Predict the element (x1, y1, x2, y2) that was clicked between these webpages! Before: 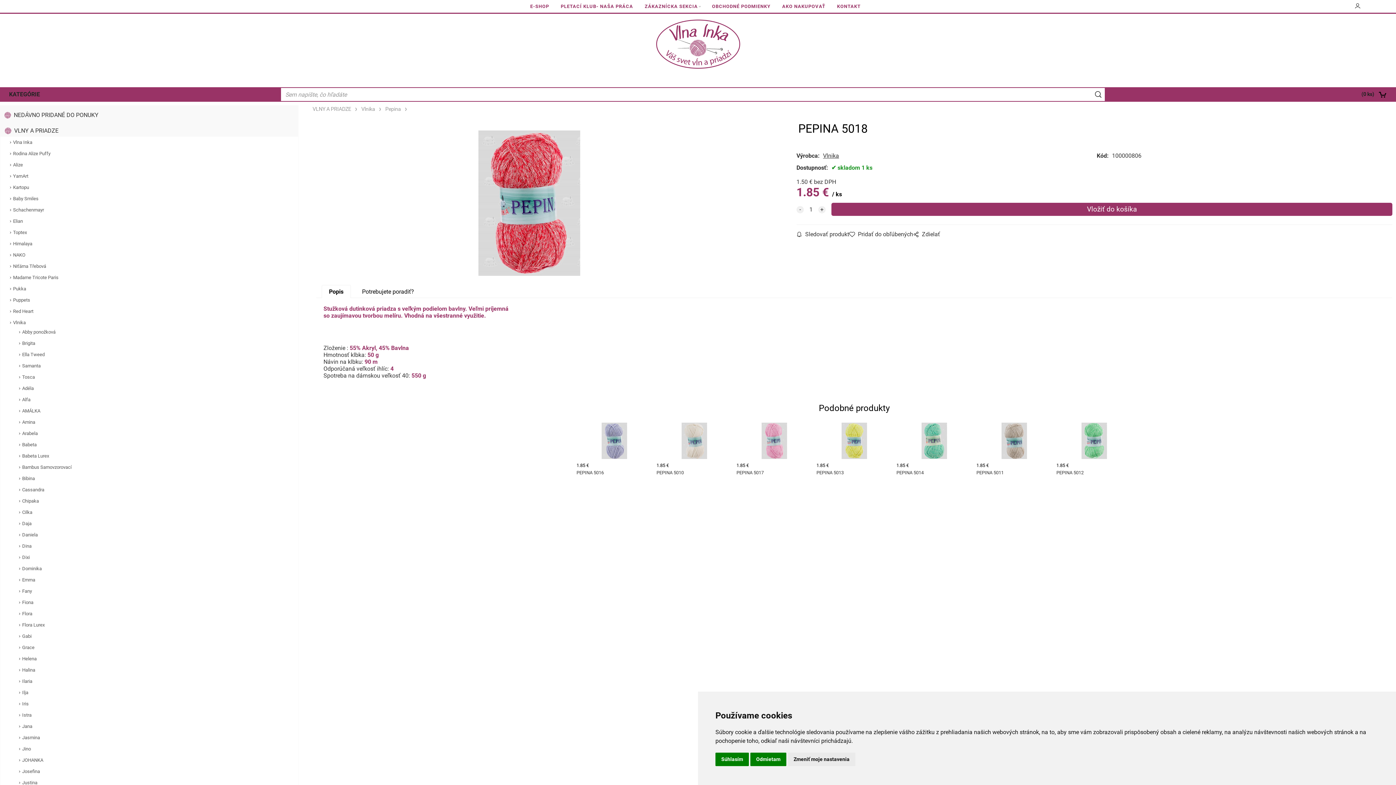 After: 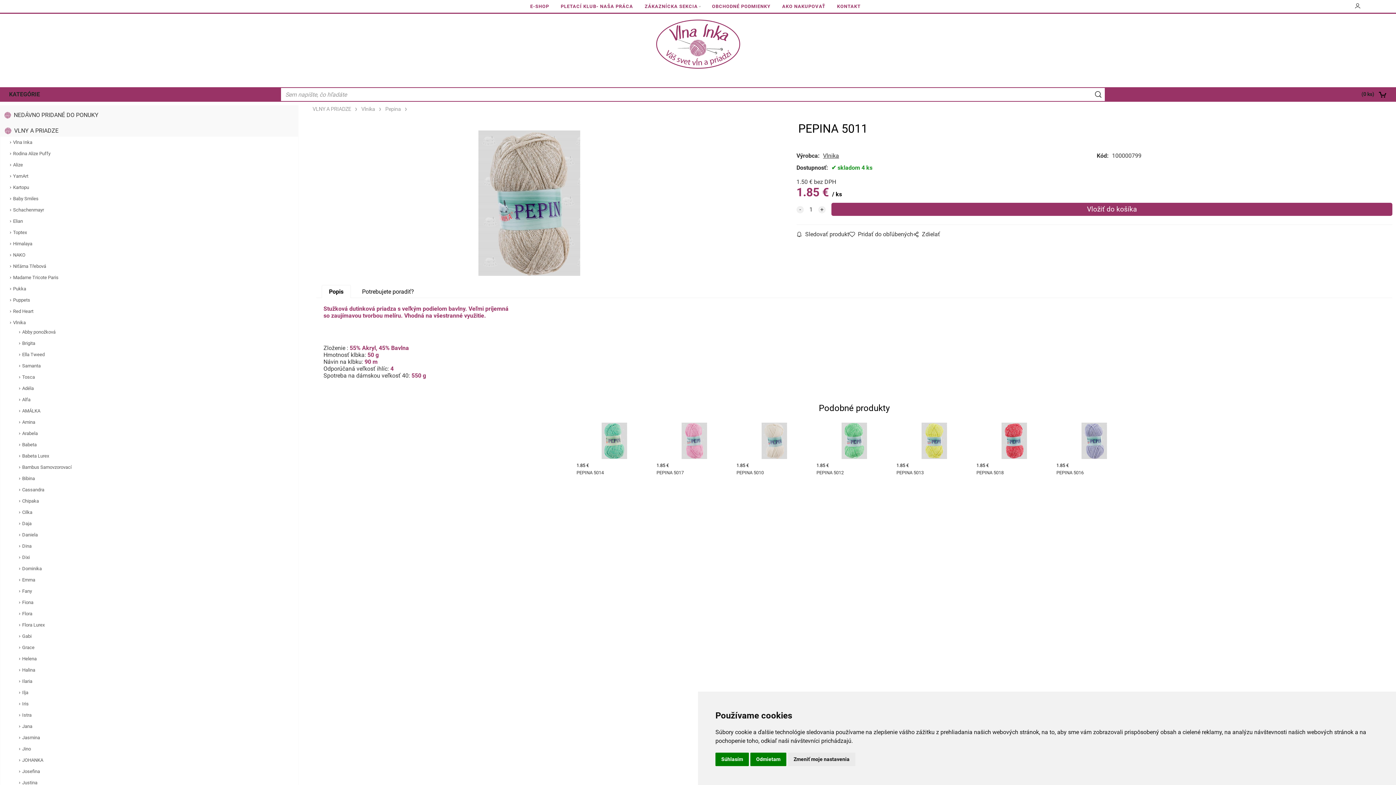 Action: bbox: (974, 417, 1054, 489) label: 1.85 €
PEPINA 5011